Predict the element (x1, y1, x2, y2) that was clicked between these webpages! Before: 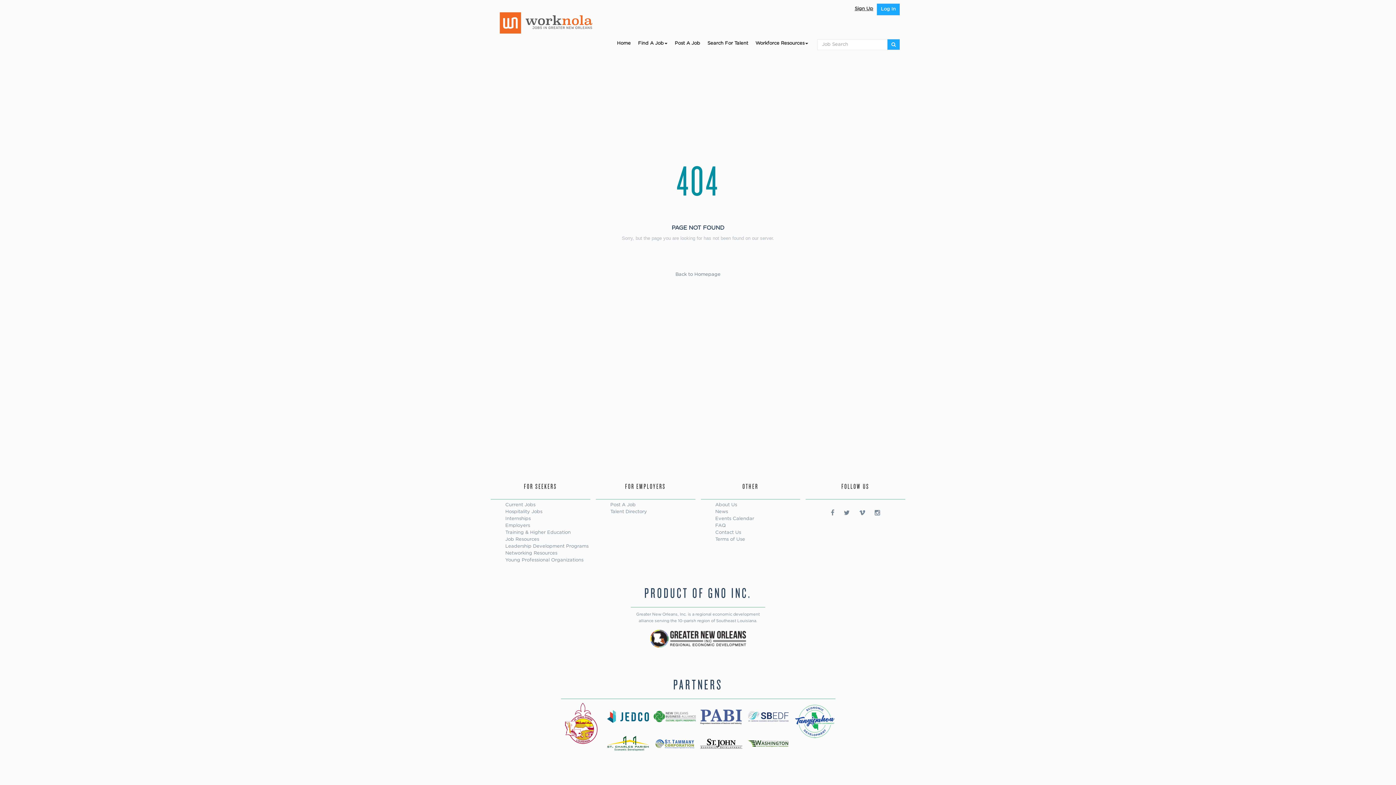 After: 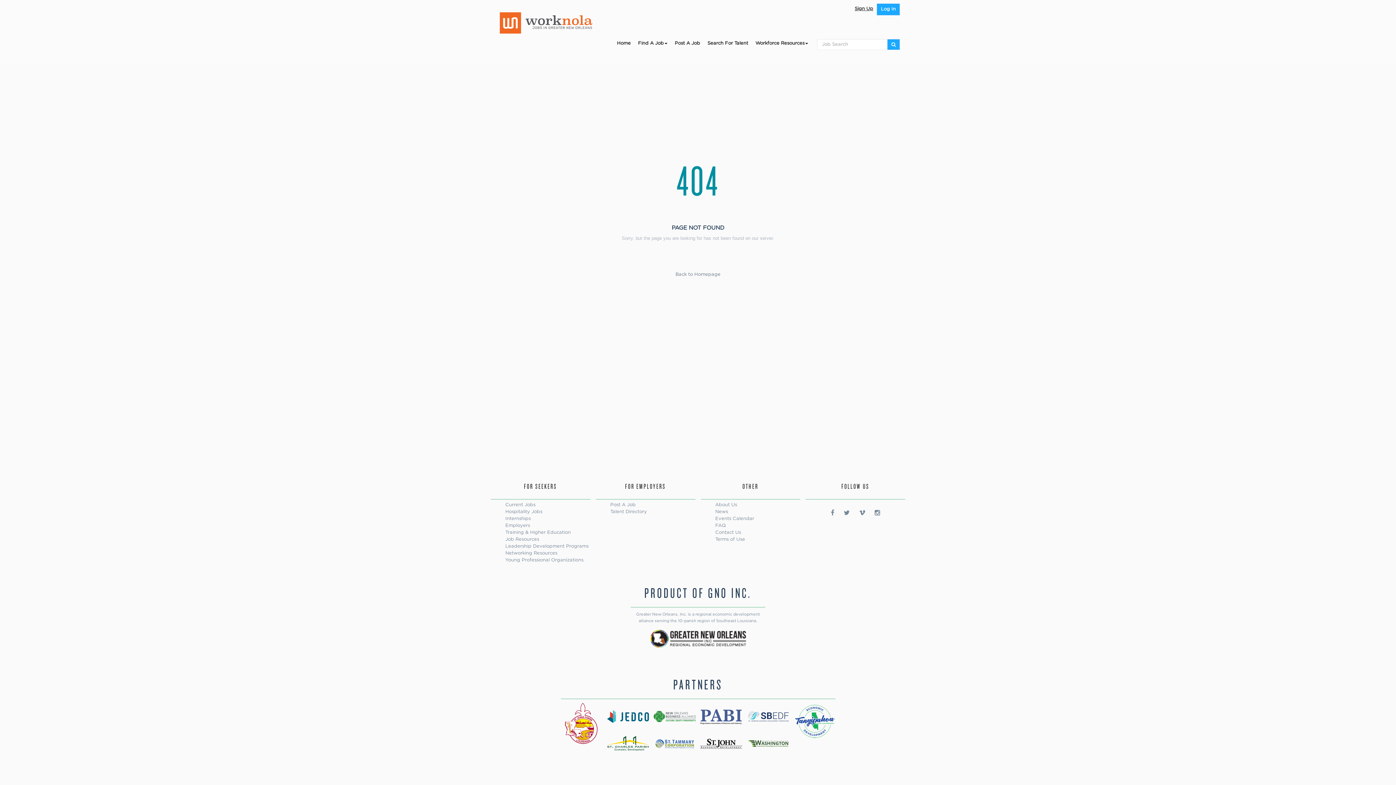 Action: bbox: (794, 703, 835, 741)